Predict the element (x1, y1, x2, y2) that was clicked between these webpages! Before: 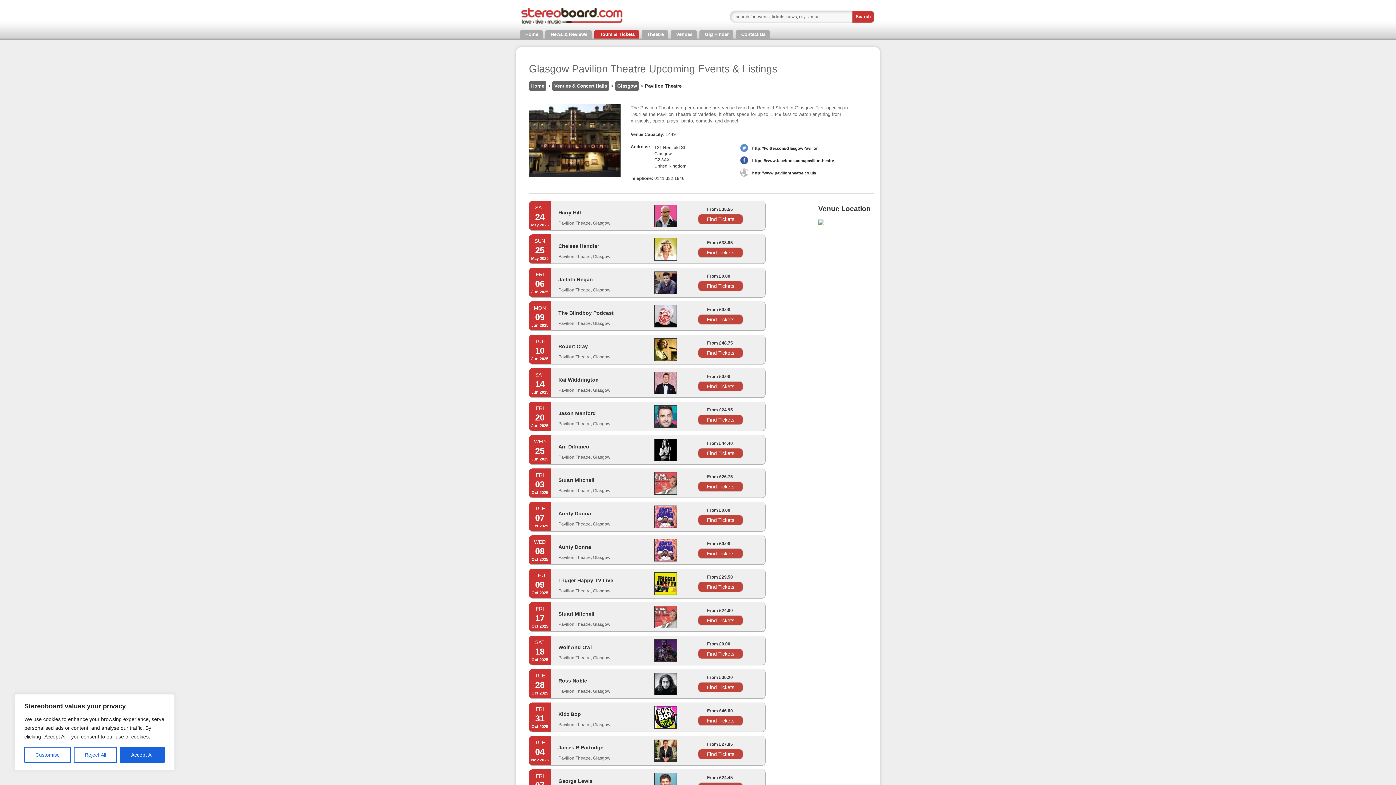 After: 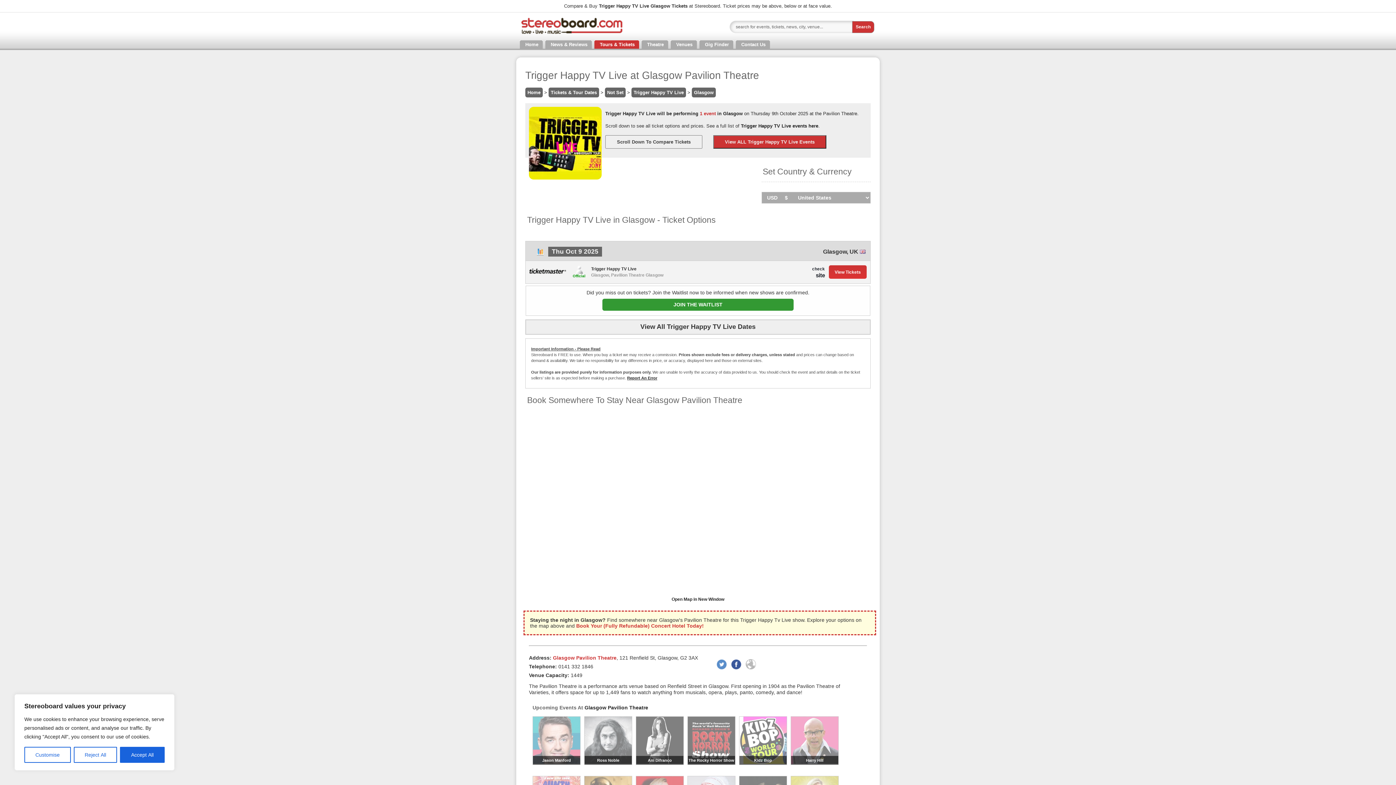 Action: bbox: (698, 582, 743, 592) label: Find Tickets